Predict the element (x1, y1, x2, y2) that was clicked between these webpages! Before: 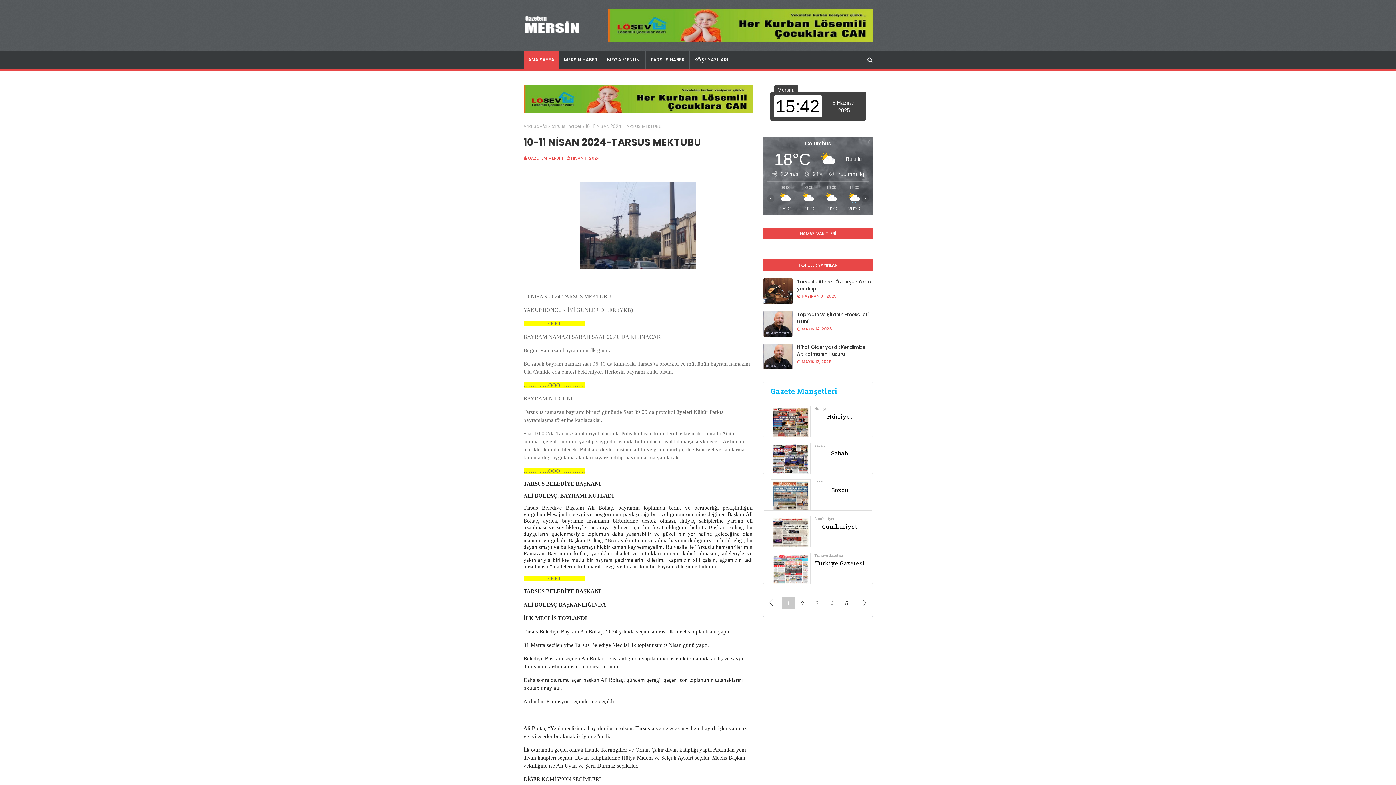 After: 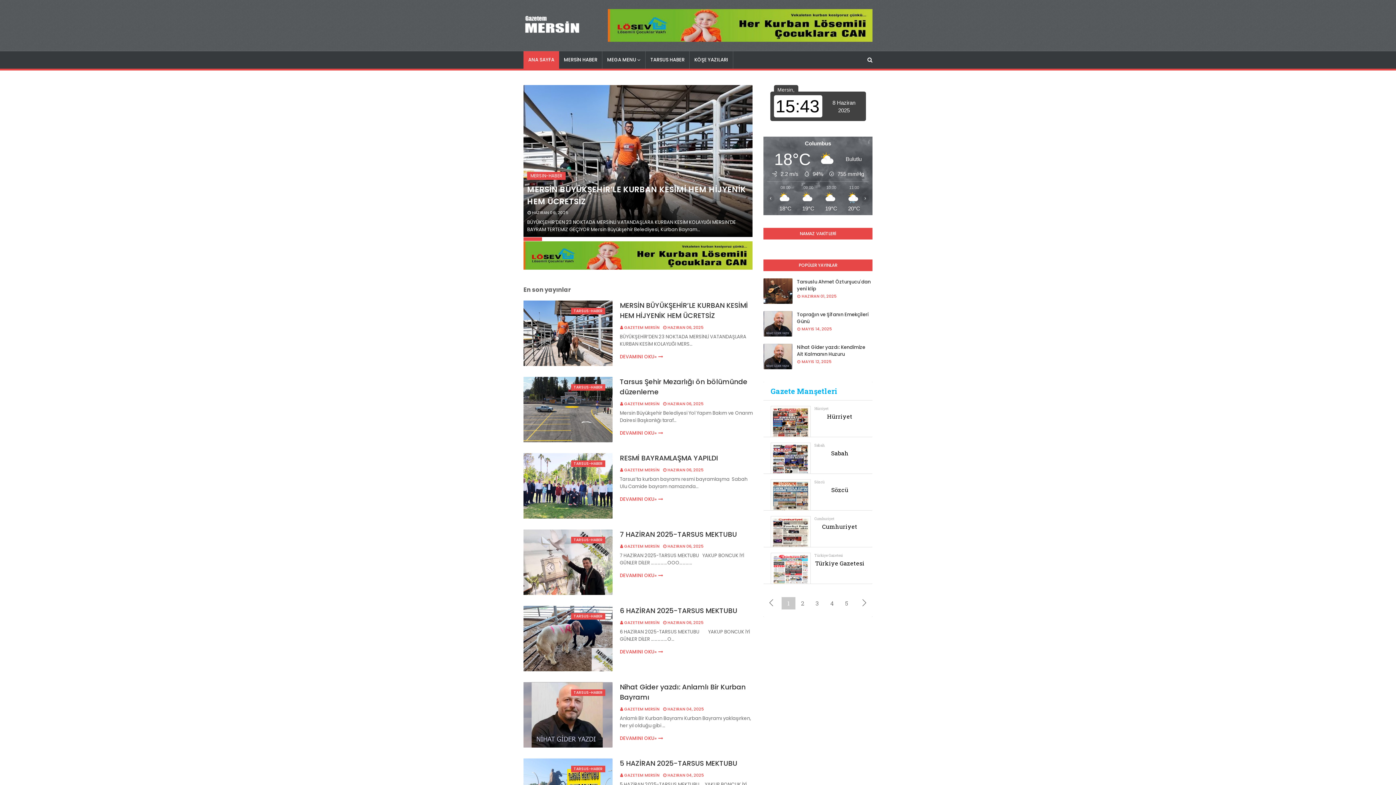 Action: bbox: (523, 51, 559, 68) label: ANA SAYFA